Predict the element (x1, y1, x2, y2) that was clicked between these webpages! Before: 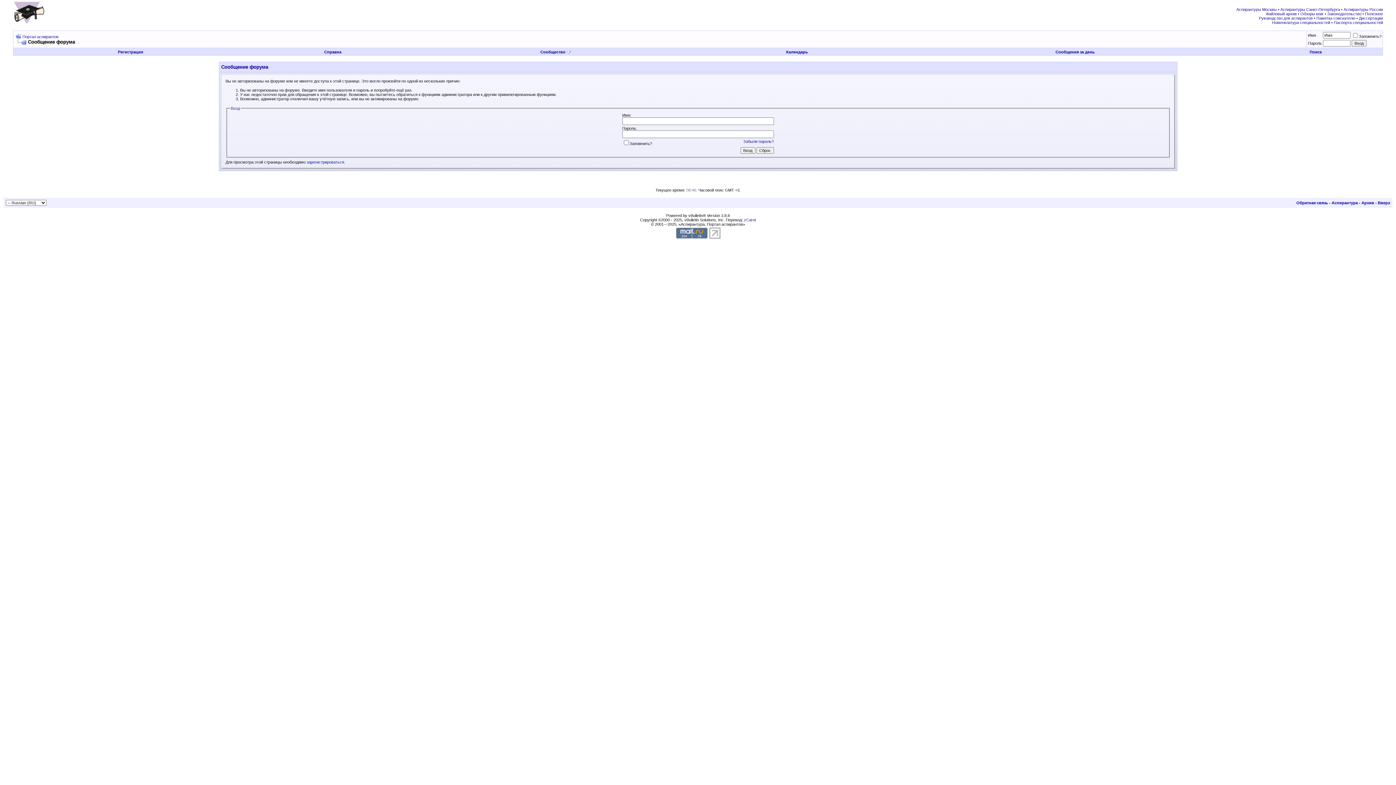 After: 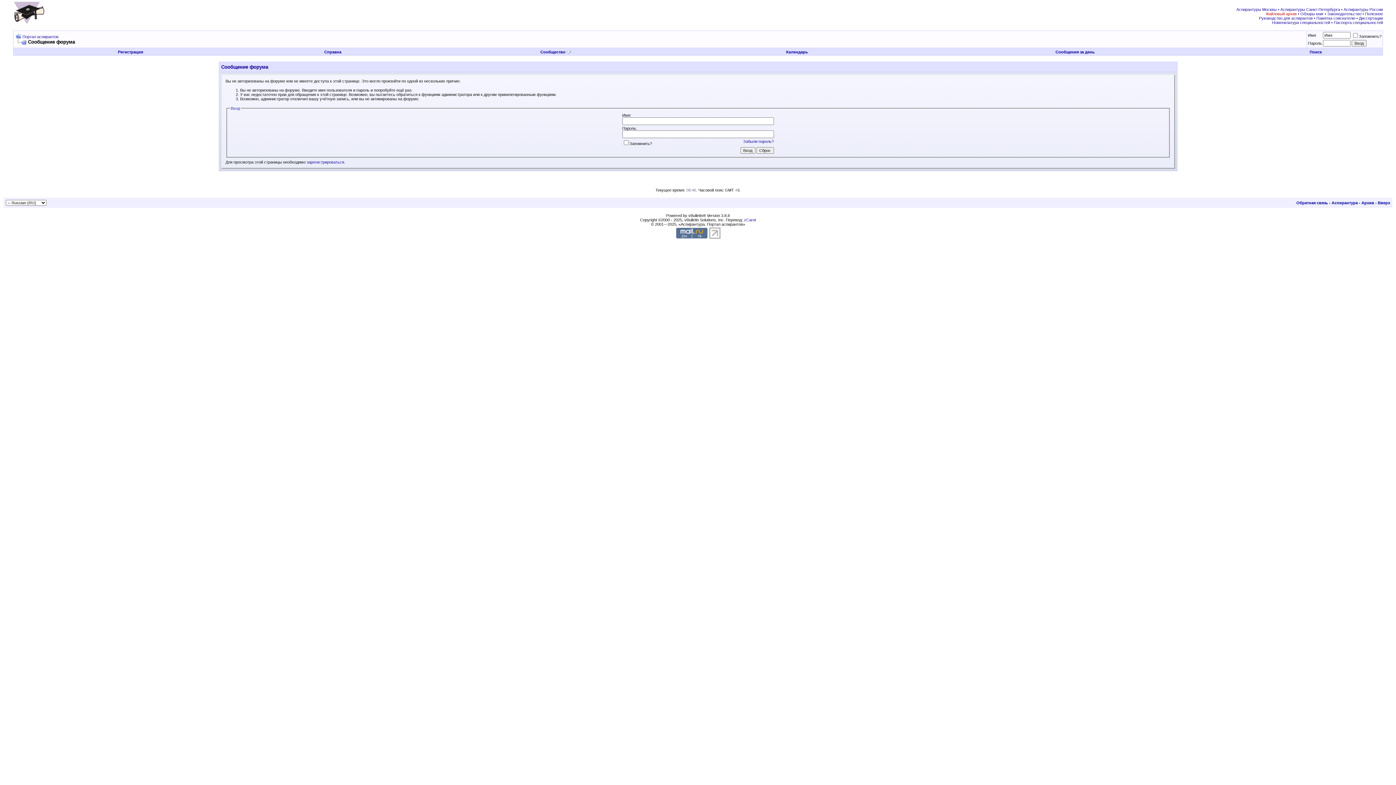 Action: bbox: (1266, 11, 1297, 16) label: Файловый архив